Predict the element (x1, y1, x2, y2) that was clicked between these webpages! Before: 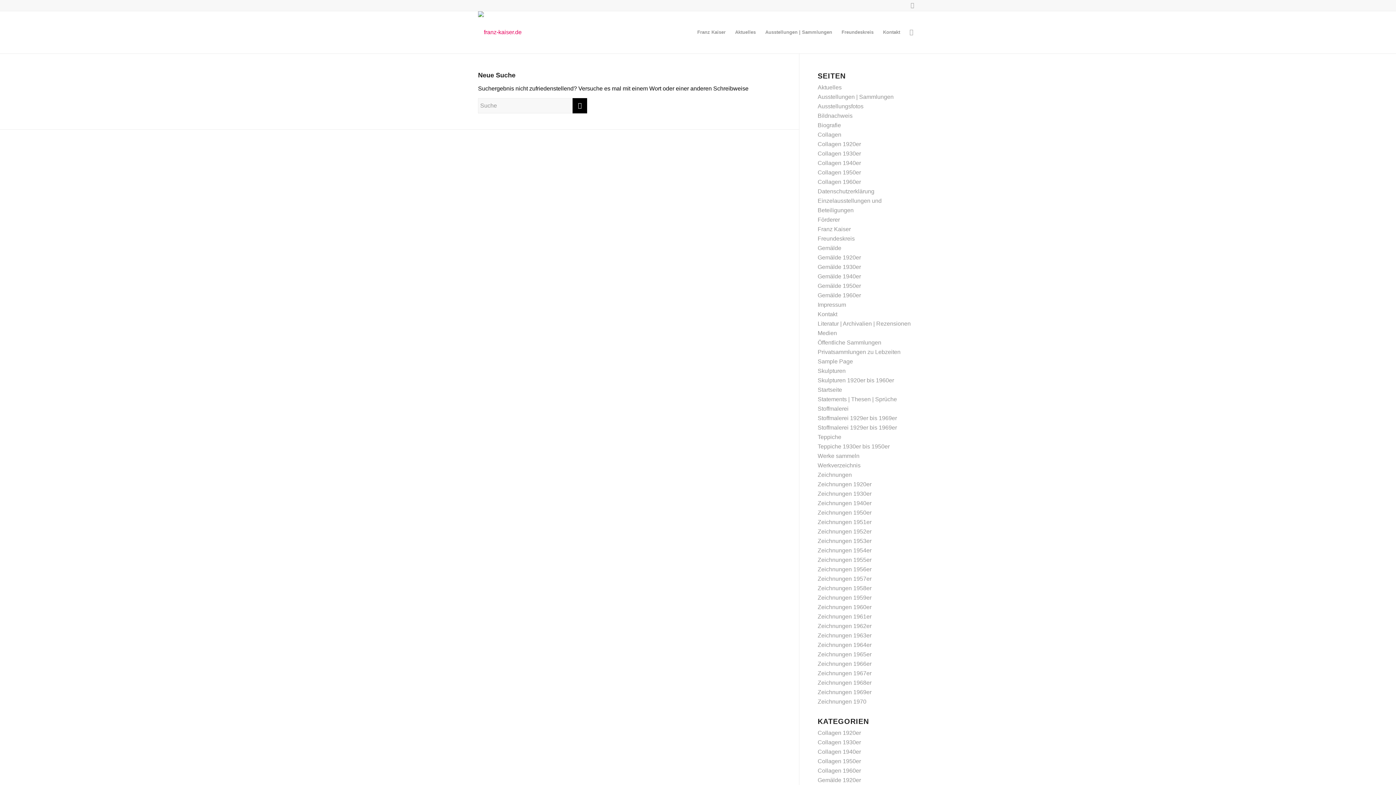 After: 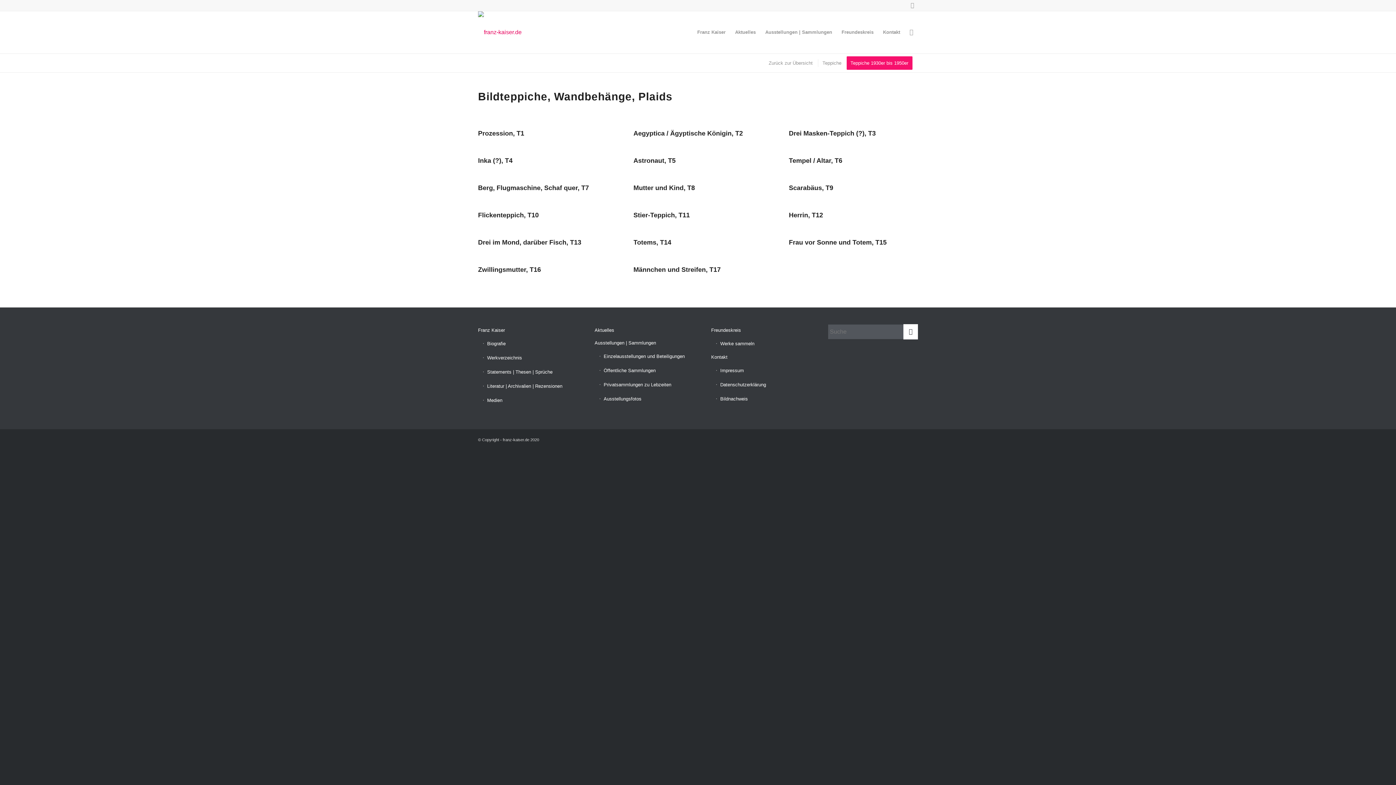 Action: bbox: (817, 443, 889, 449) label: Teppiche 1930er bis 1950er